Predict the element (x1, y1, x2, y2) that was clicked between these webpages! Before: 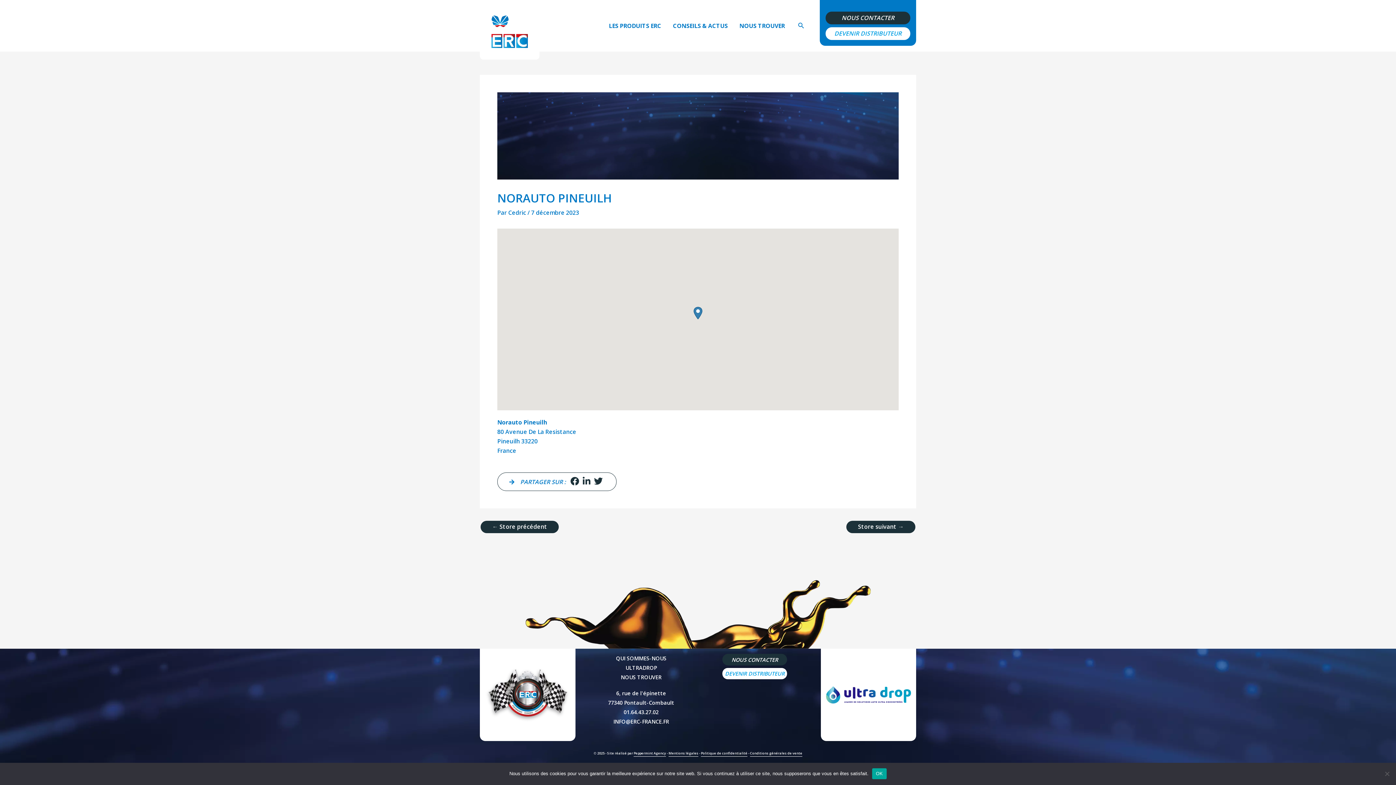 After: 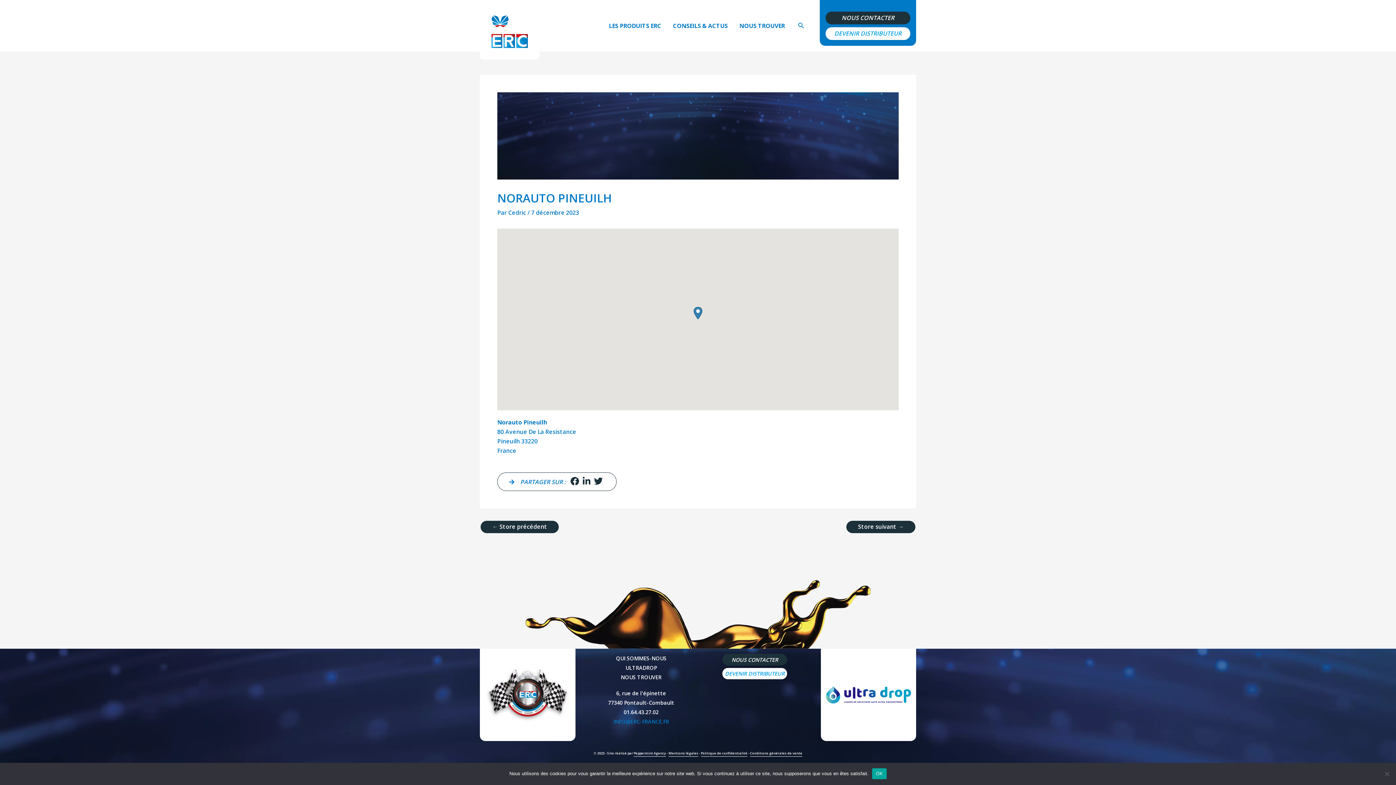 Action: label: INFO@ERC-FRANCE.FR bbox: (613, 718, 669, 725)